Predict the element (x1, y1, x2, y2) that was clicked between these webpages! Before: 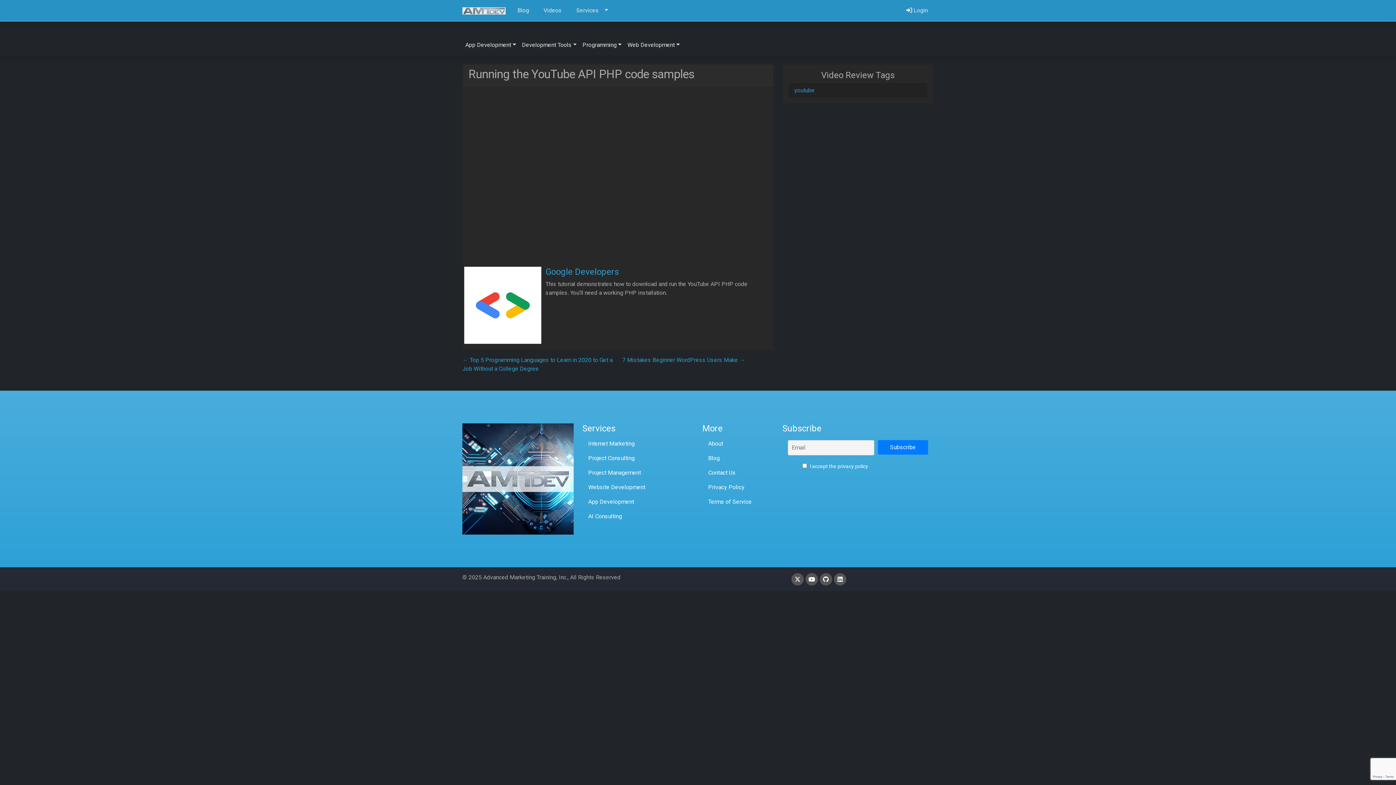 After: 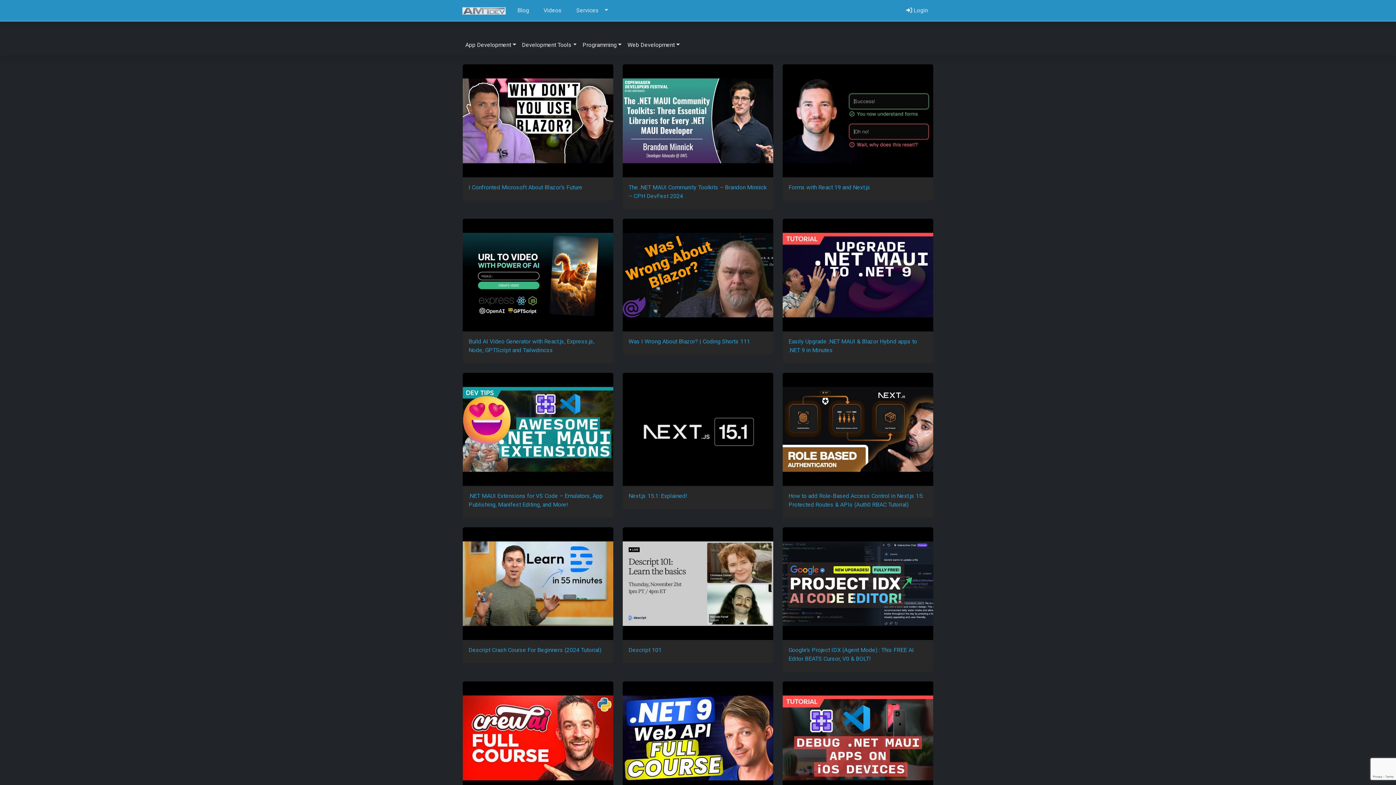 Action: label: Videos bbox: (537, 3, 570, 17)